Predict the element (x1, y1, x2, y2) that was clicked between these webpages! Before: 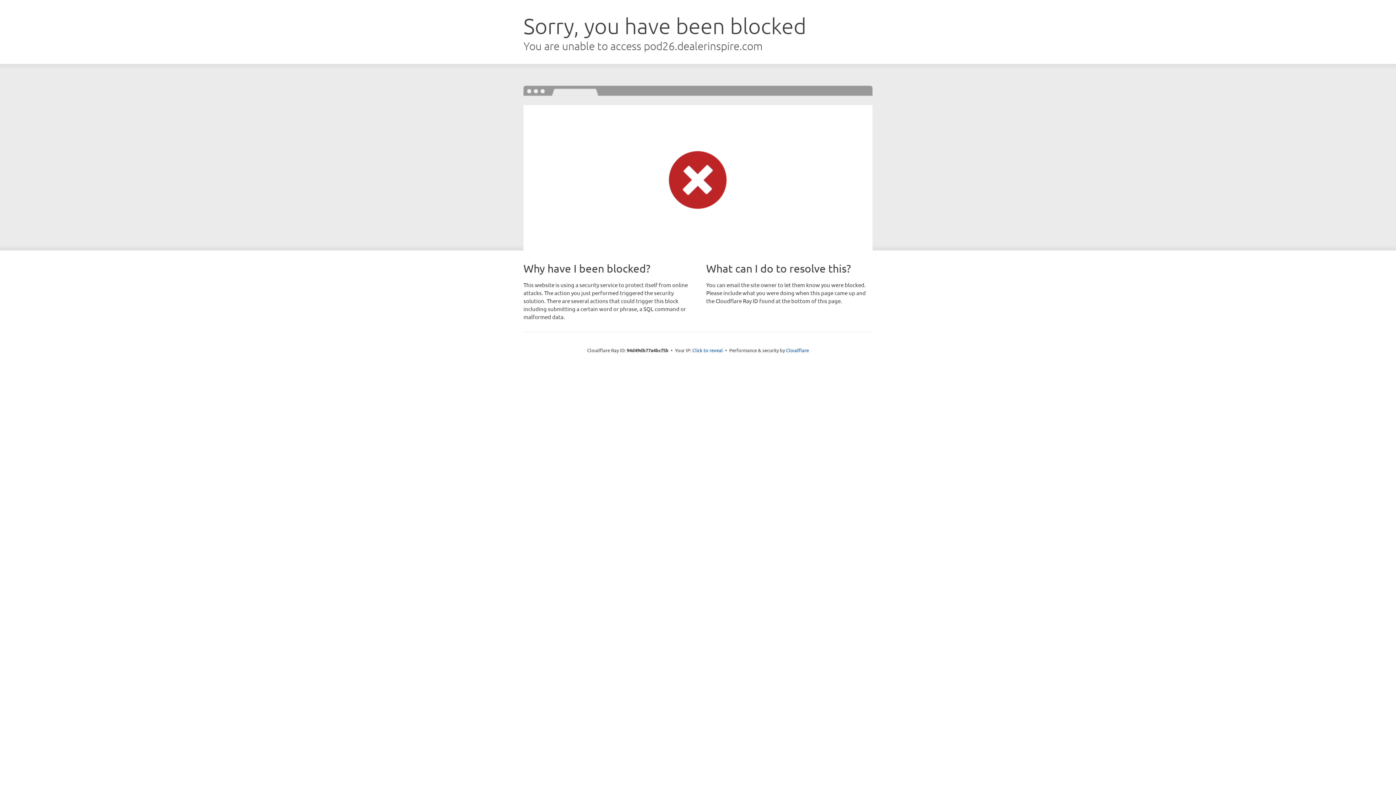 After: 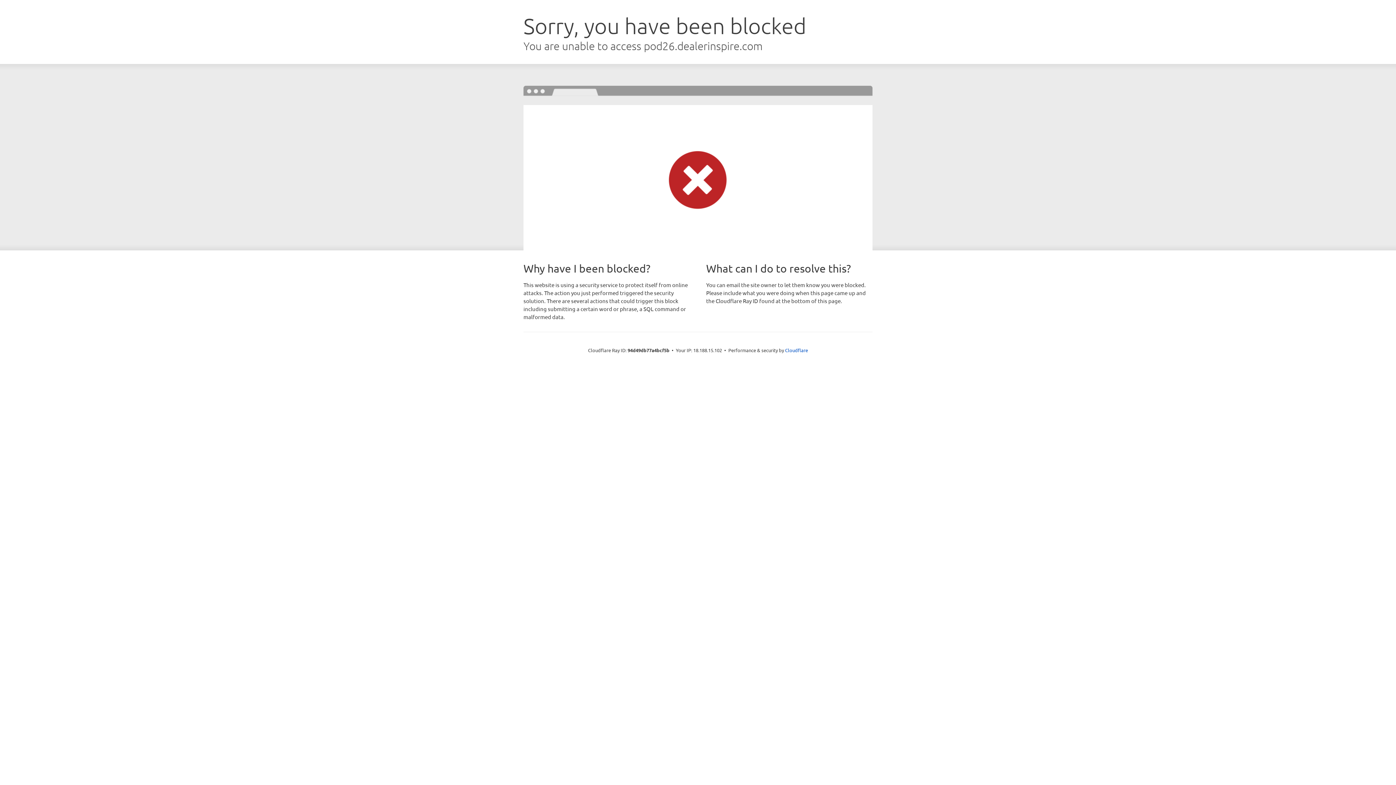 Action: label: Click to reveal bbox: (692, 346, 723, 353)